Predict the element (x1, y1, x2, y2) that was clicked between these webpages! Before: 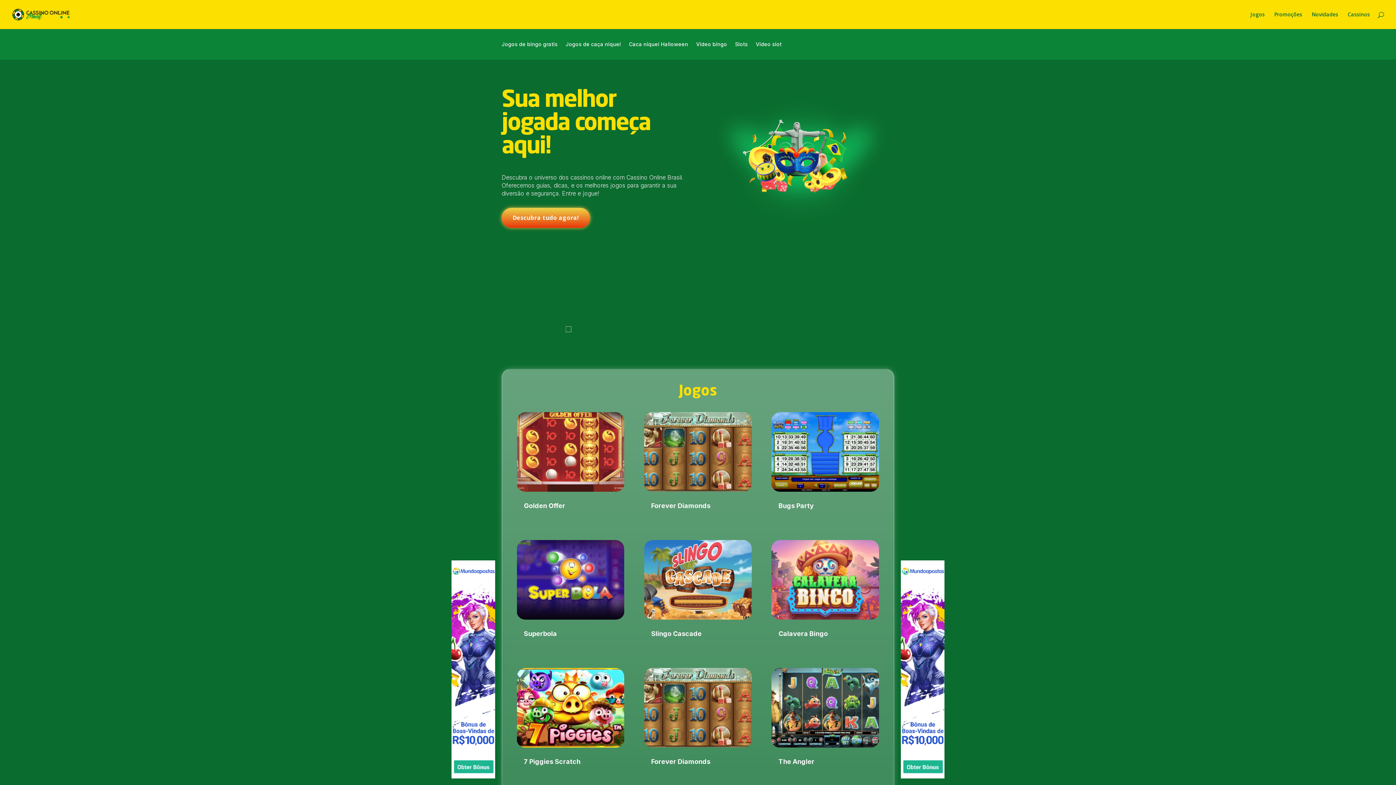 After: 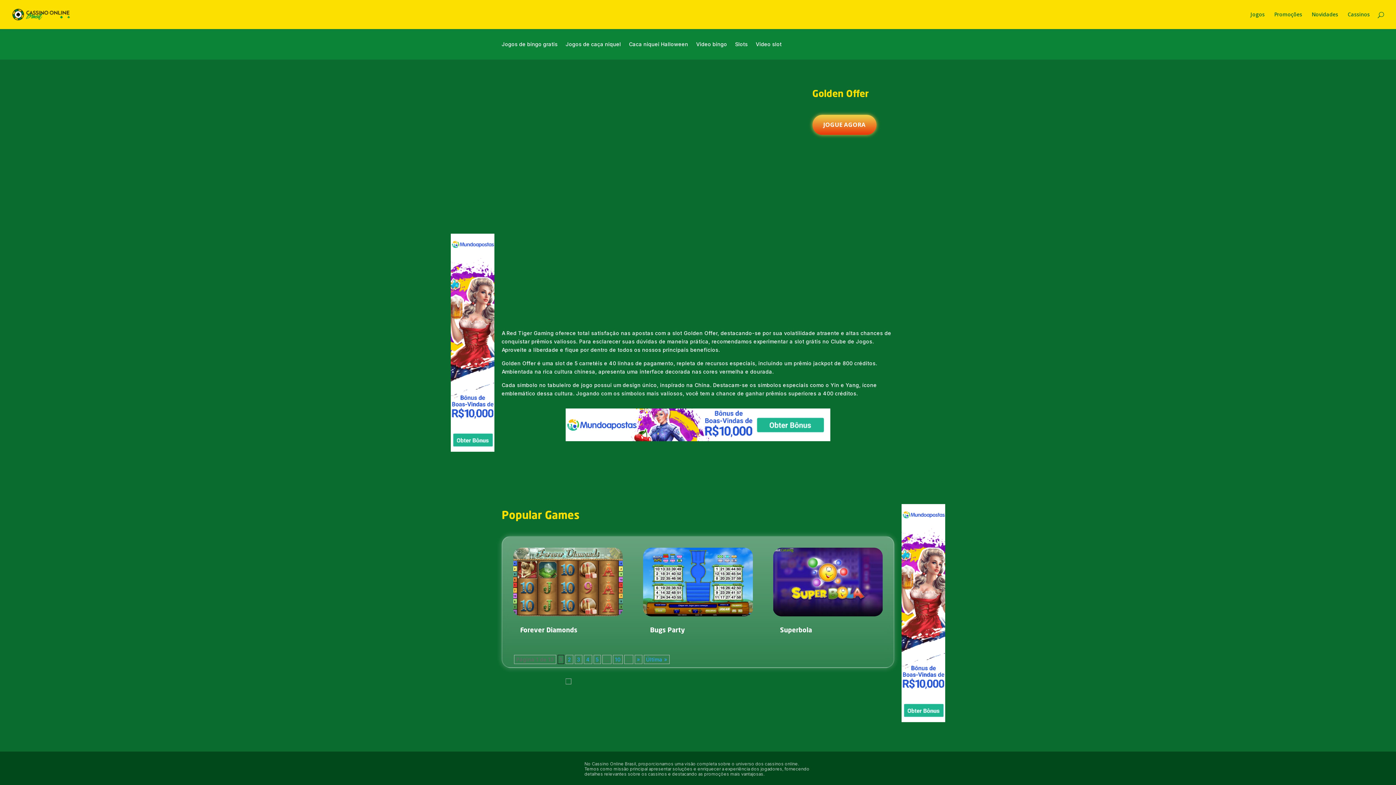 Action: bbox: (516, 412, 624, 492)